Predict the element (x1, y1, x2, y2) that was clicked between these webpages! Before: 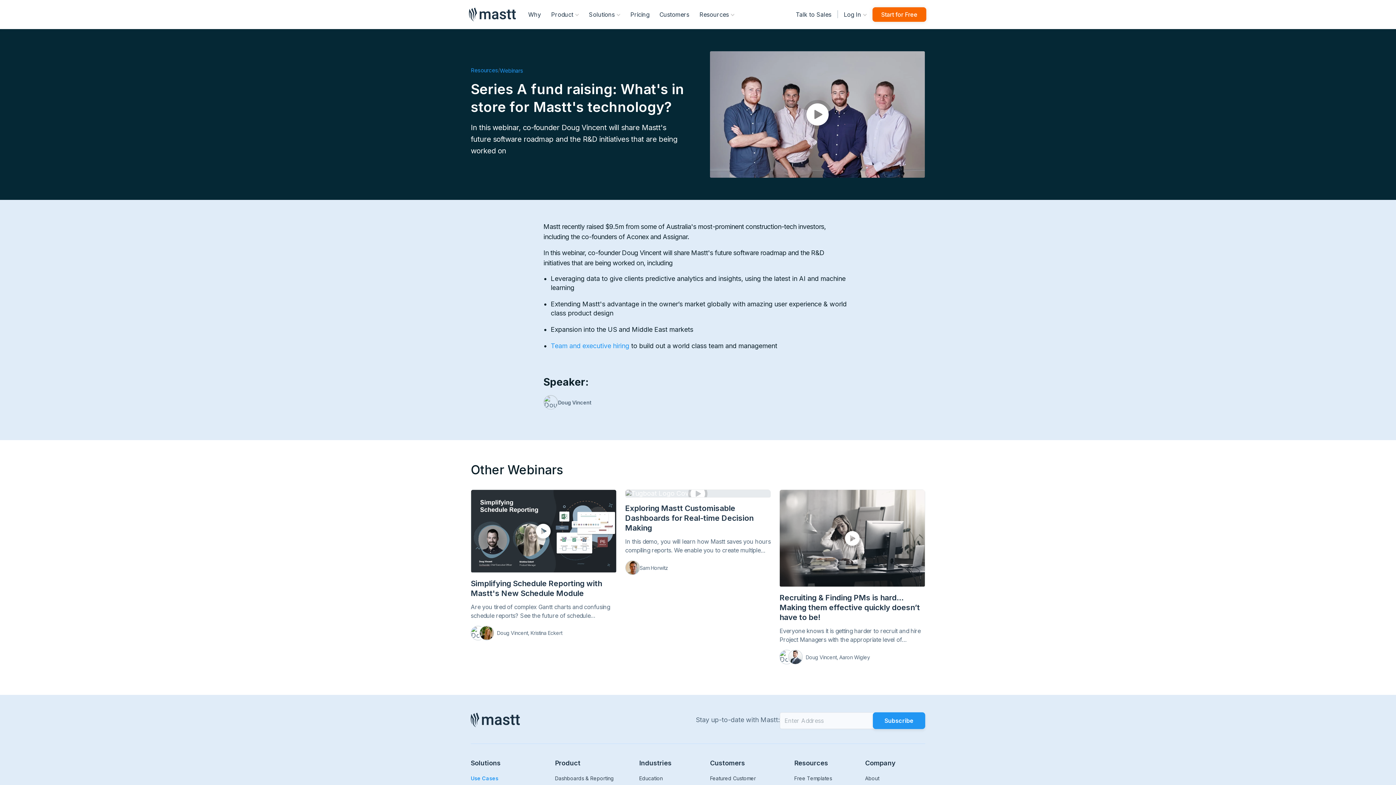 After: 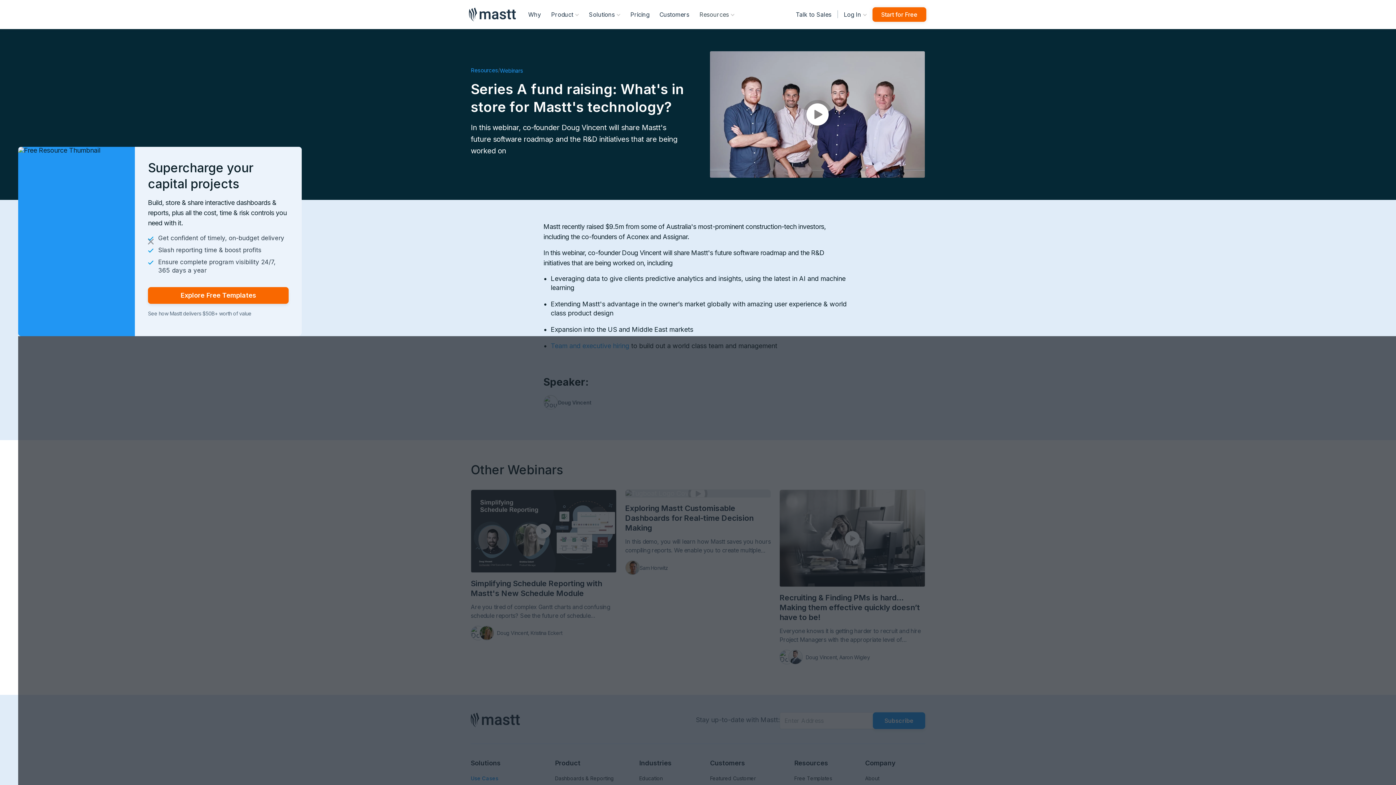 Action: bbox: (694, 6, 739, 22) label: Resources